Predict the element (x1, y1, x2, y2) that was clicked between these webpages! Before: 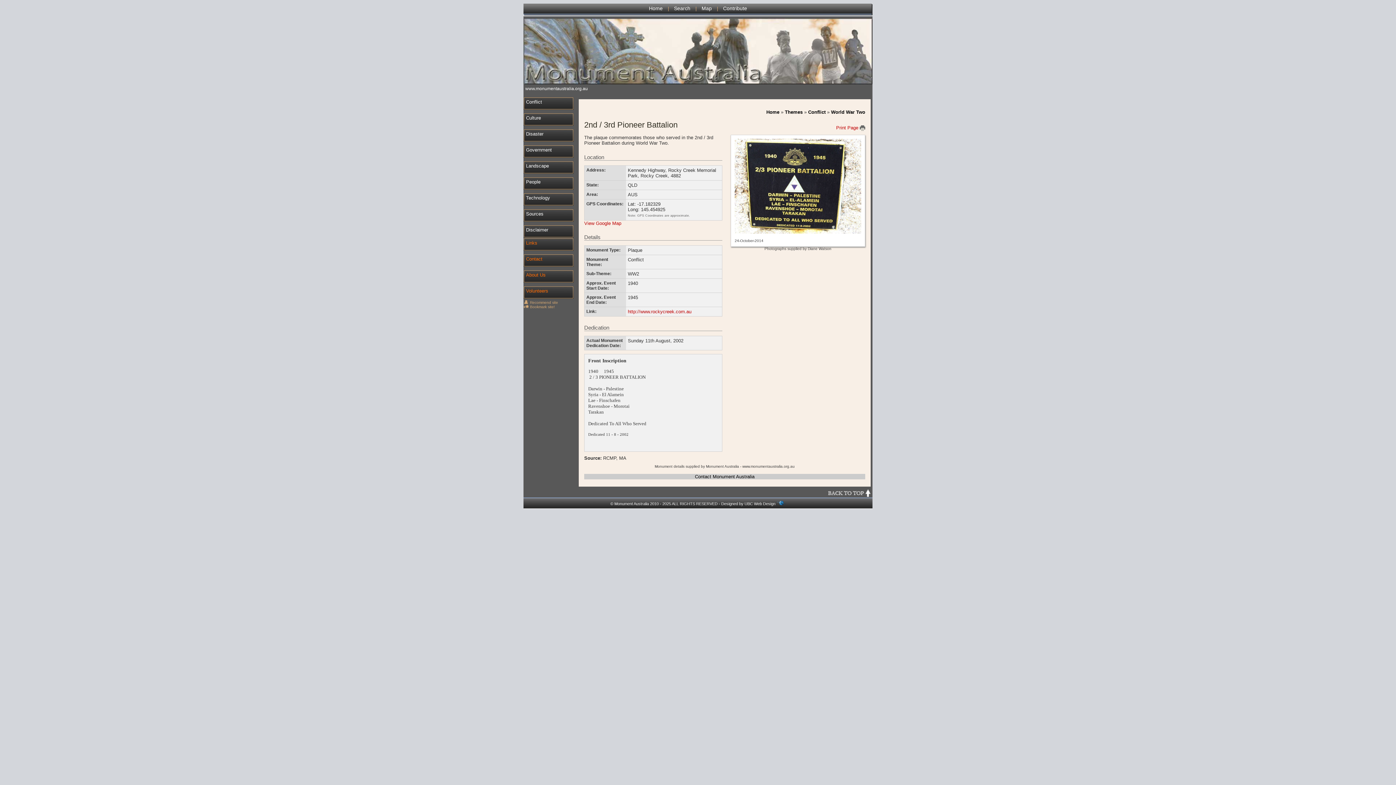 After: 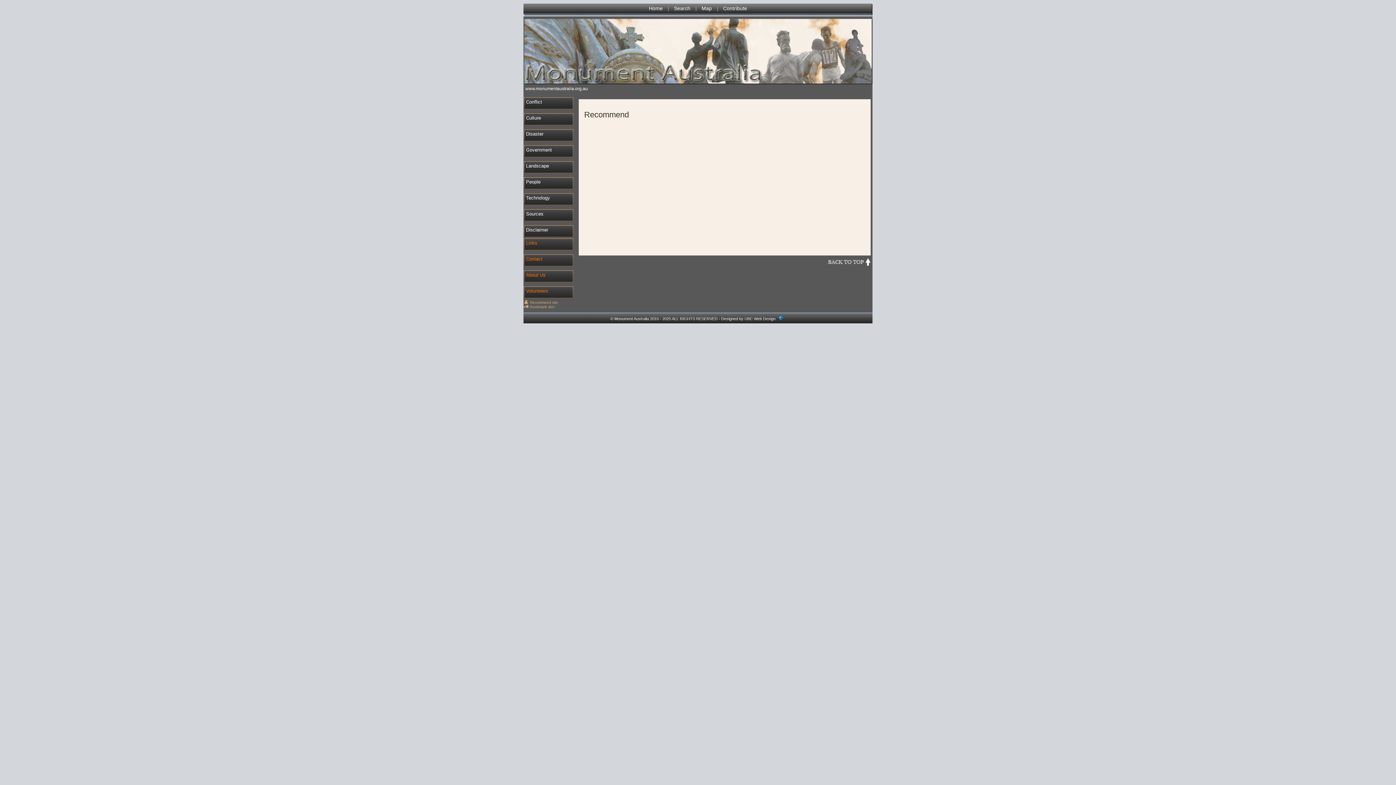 Action: bbox: (530, 300, 558, 304) label: Recommend site